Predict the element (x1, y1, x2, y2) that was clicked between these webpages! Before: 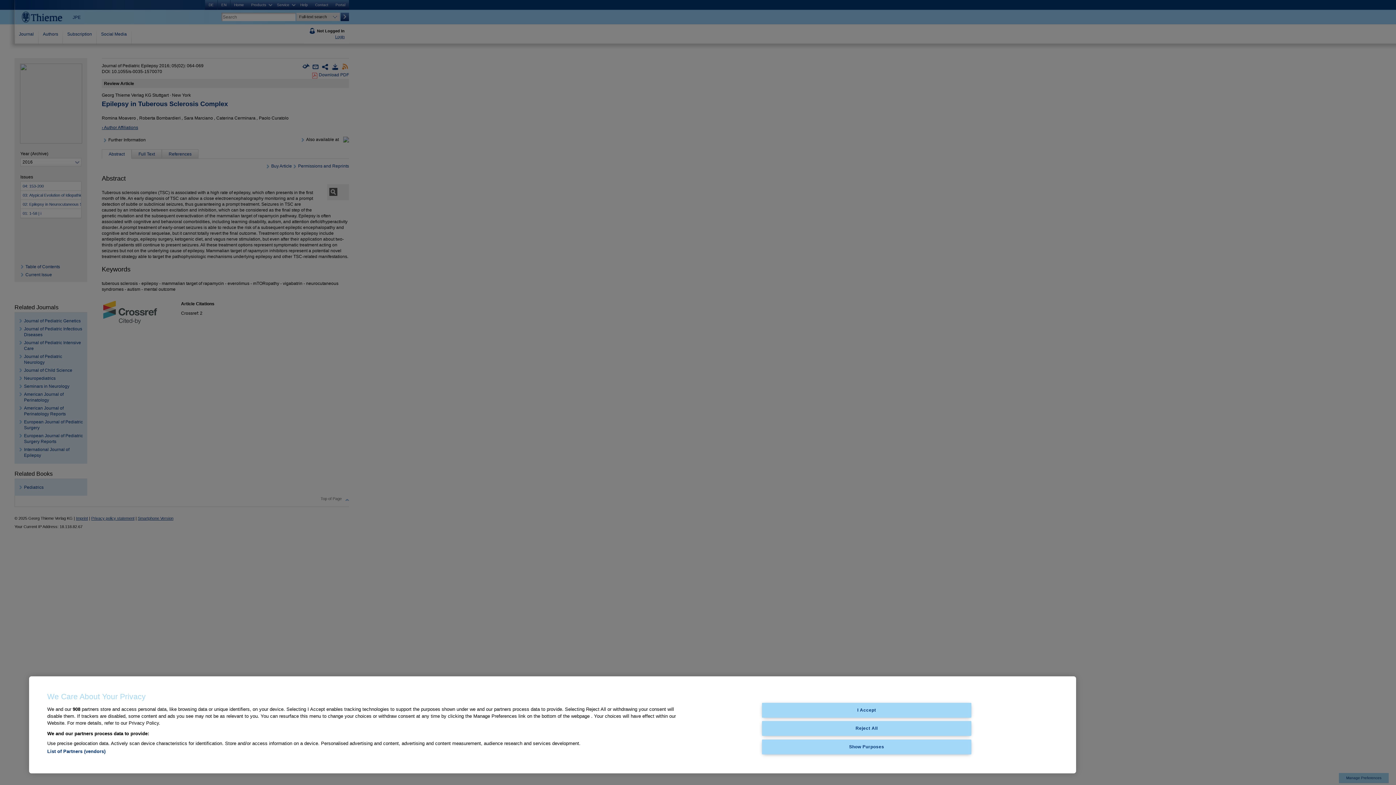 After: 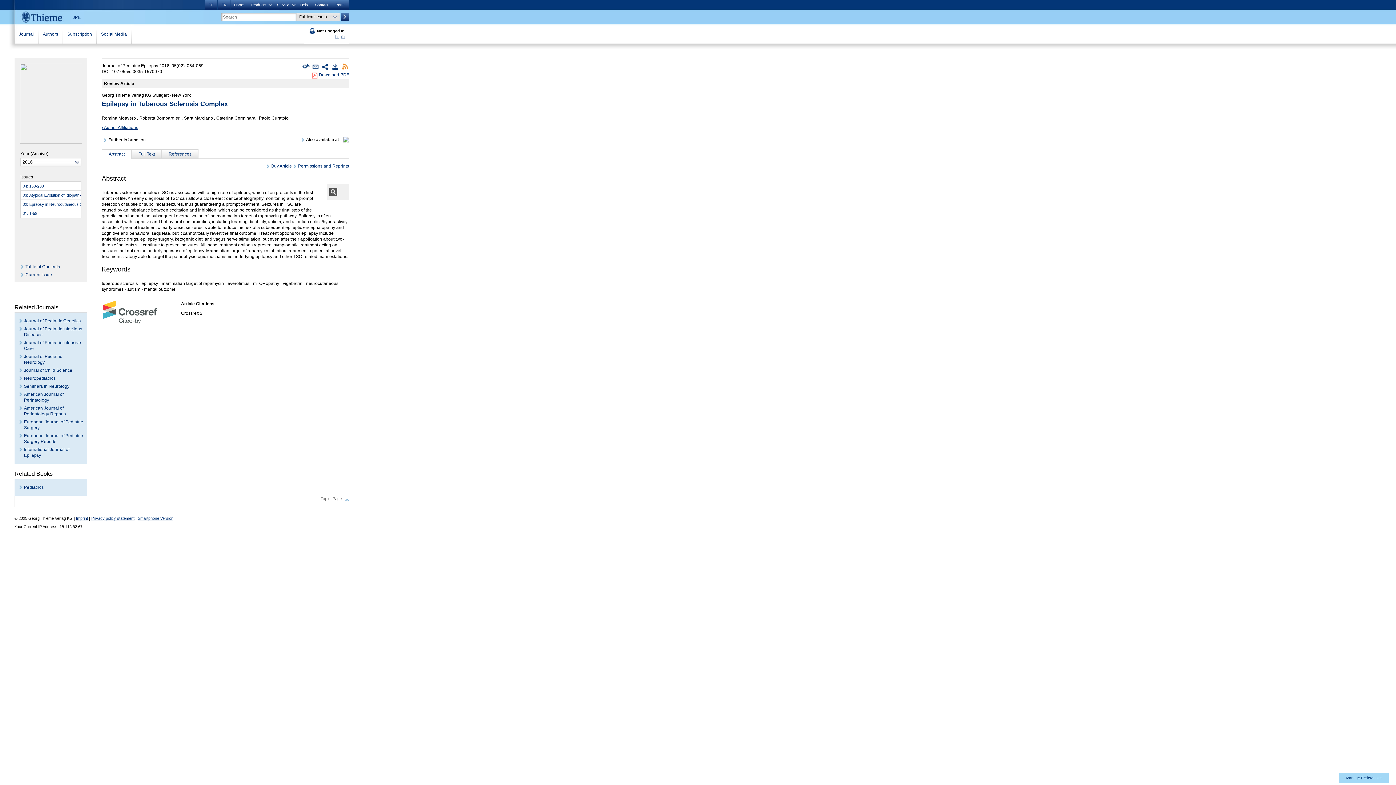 Action: bbox: (762, 721, 971, 736) label: Reject All